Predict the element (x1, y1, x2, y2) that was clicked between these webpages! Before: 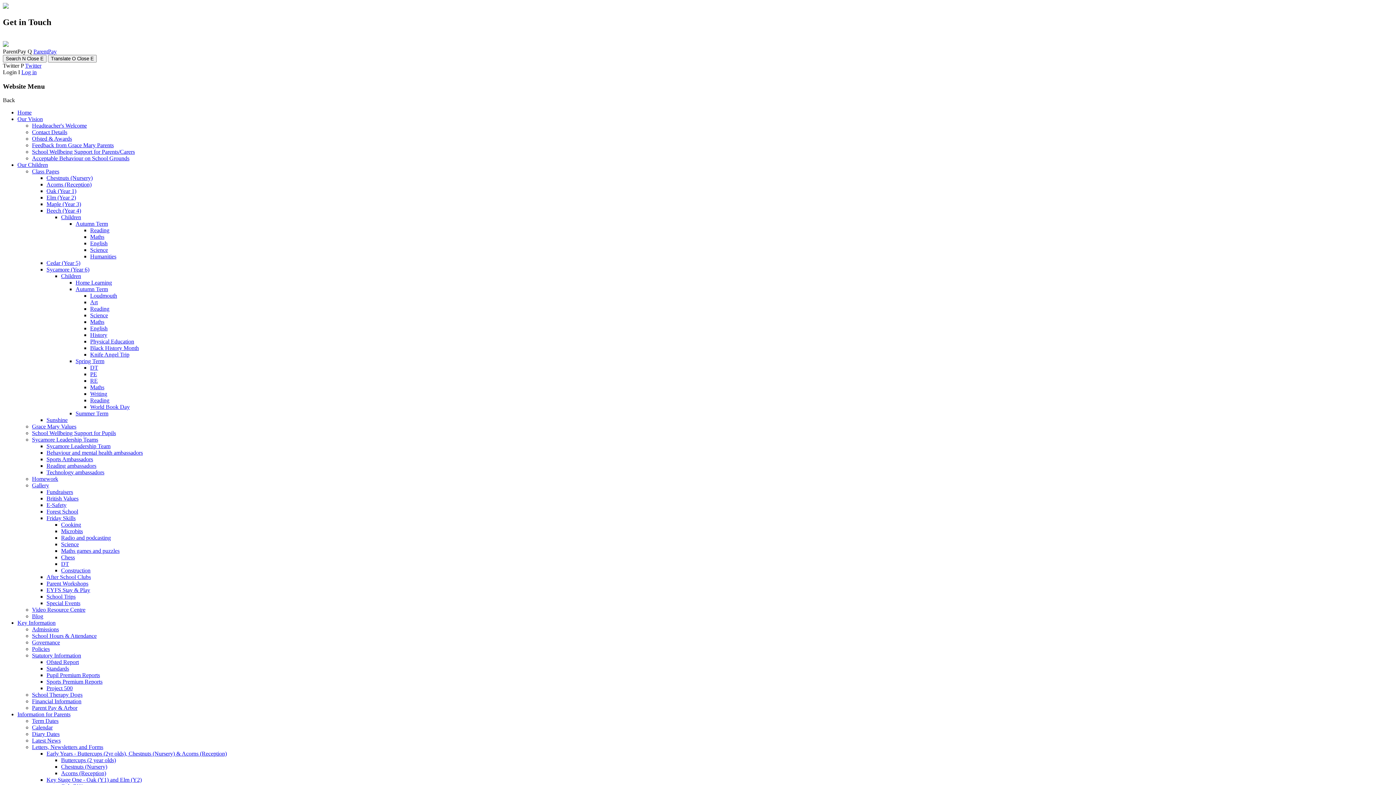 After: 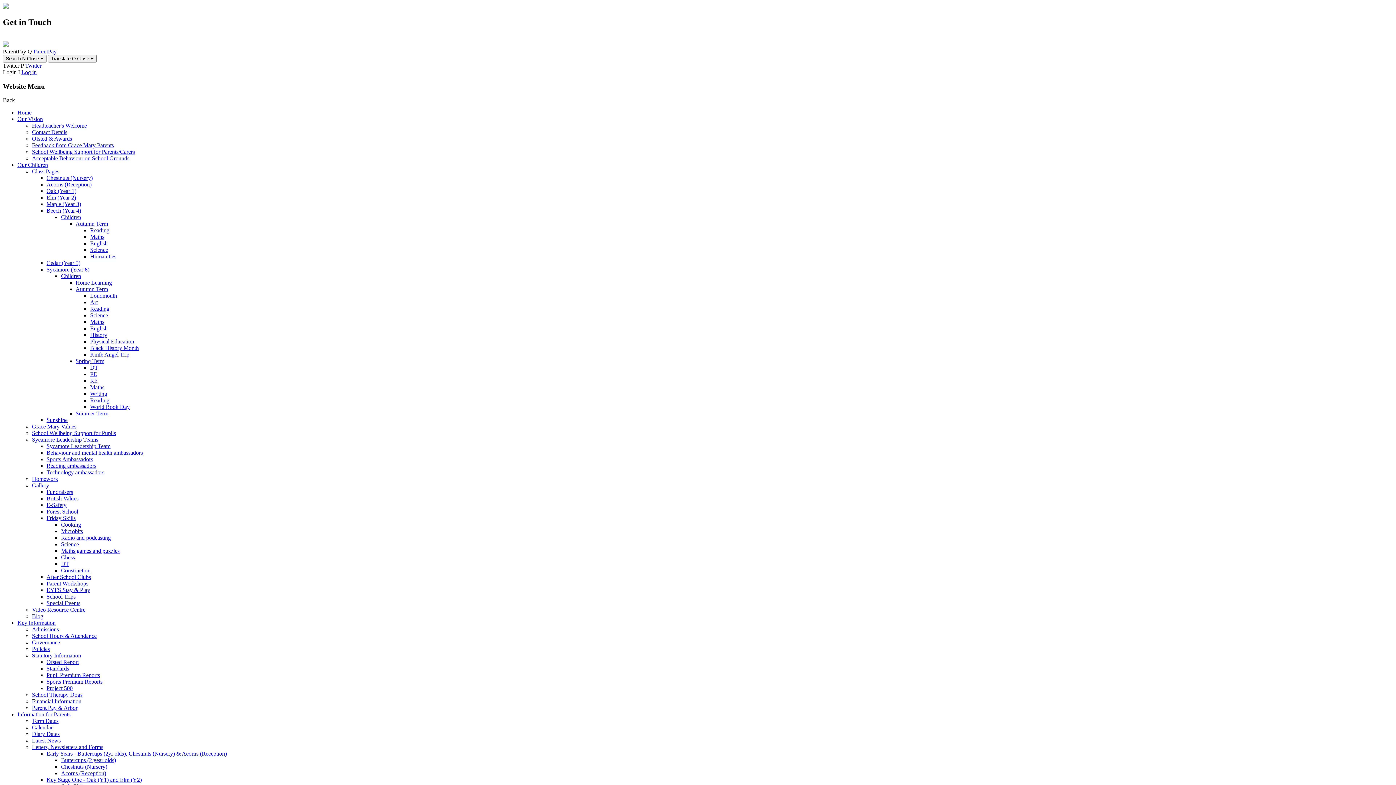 Action: bbox: (61, 521, 81, 528) label: Cooking